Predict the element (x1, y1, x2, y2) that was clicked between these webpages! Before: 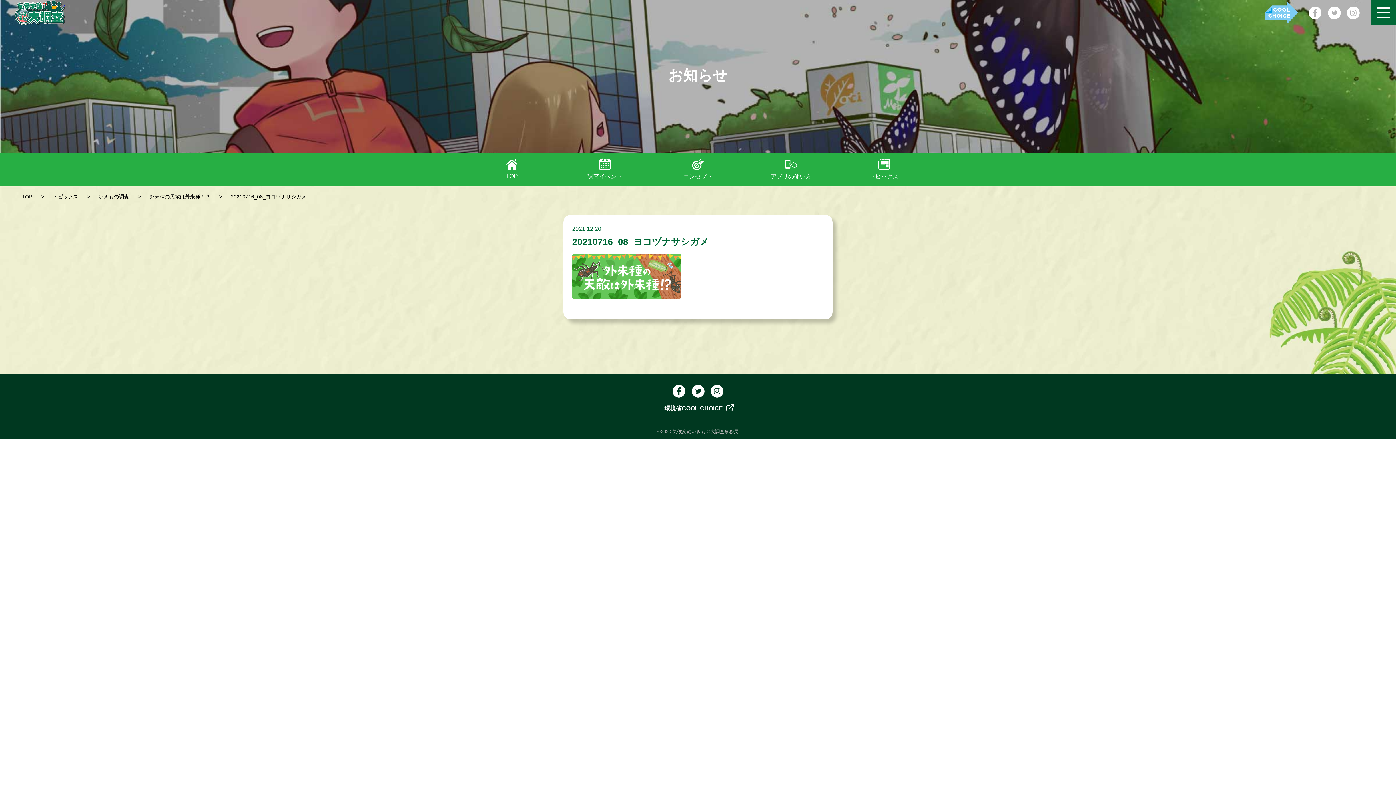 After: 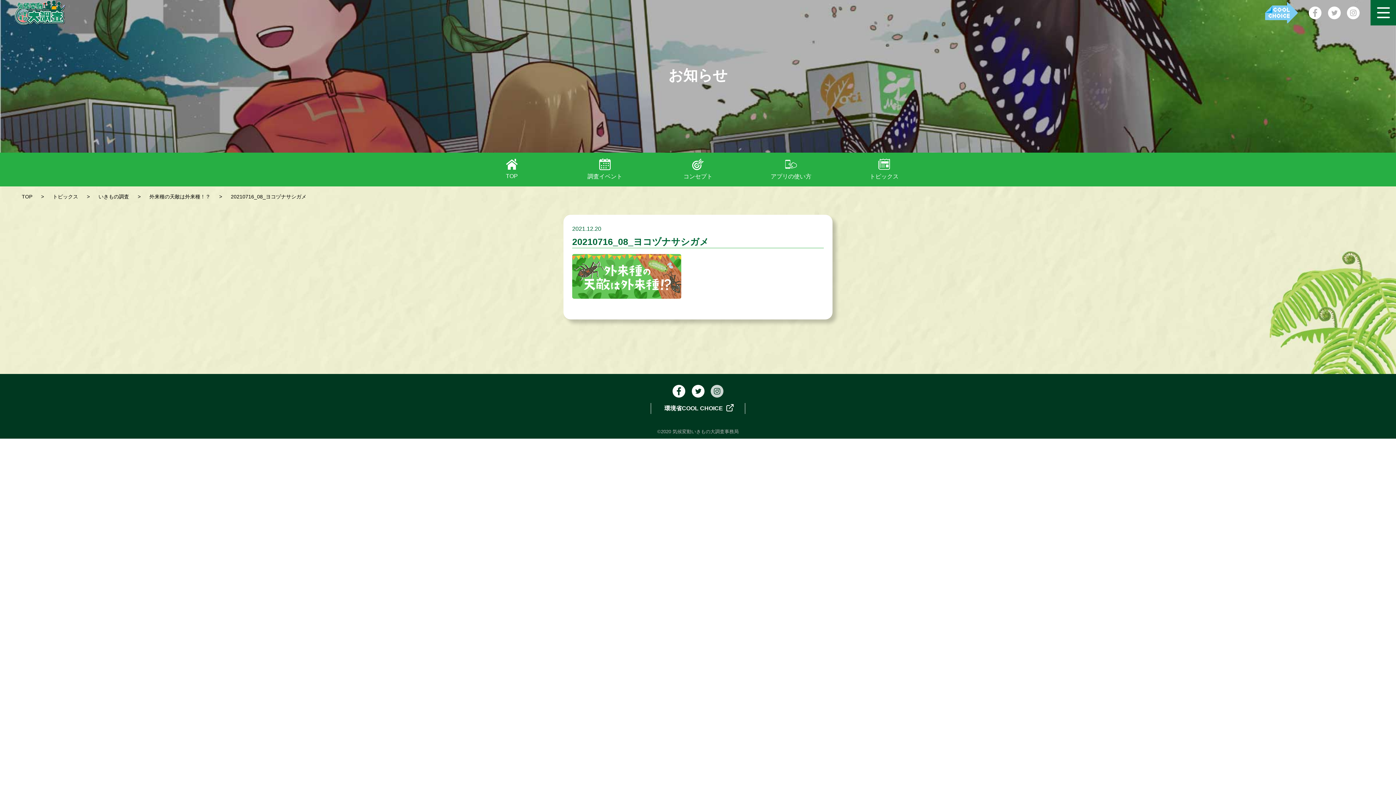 Action: bbox: (710, 385, 723, 397)